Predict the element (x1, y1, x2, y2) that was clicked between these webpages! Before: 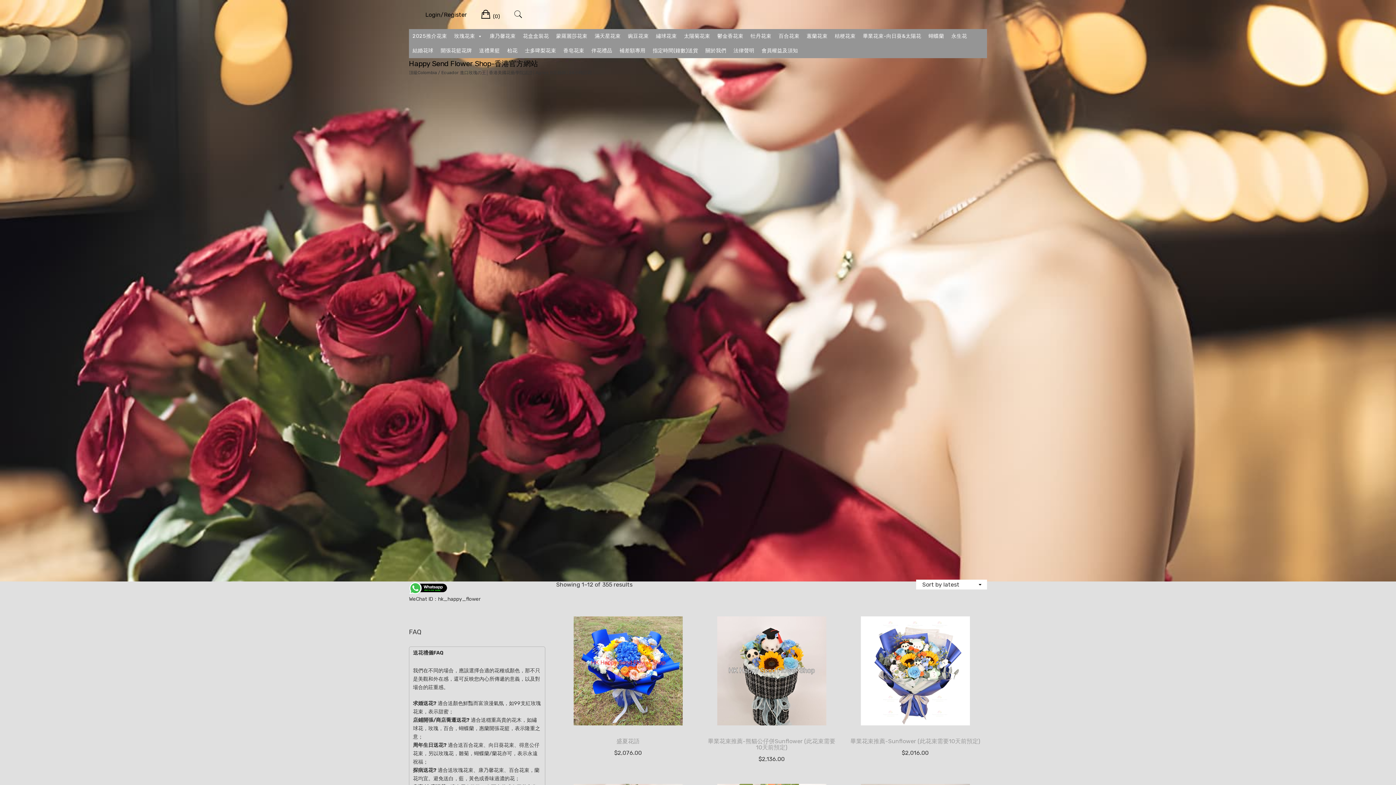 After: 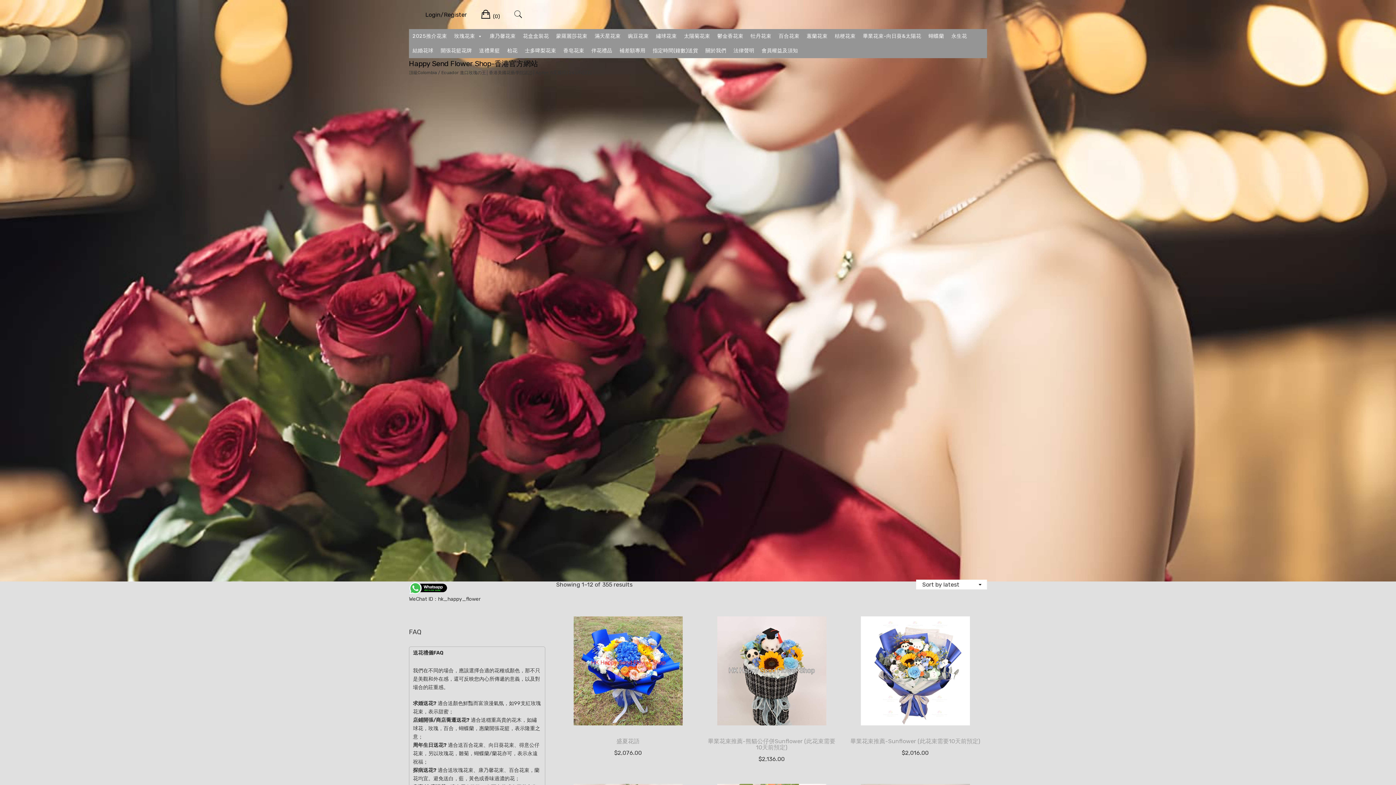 Action: label: 
 bbox: (409, 585, 448, 591)